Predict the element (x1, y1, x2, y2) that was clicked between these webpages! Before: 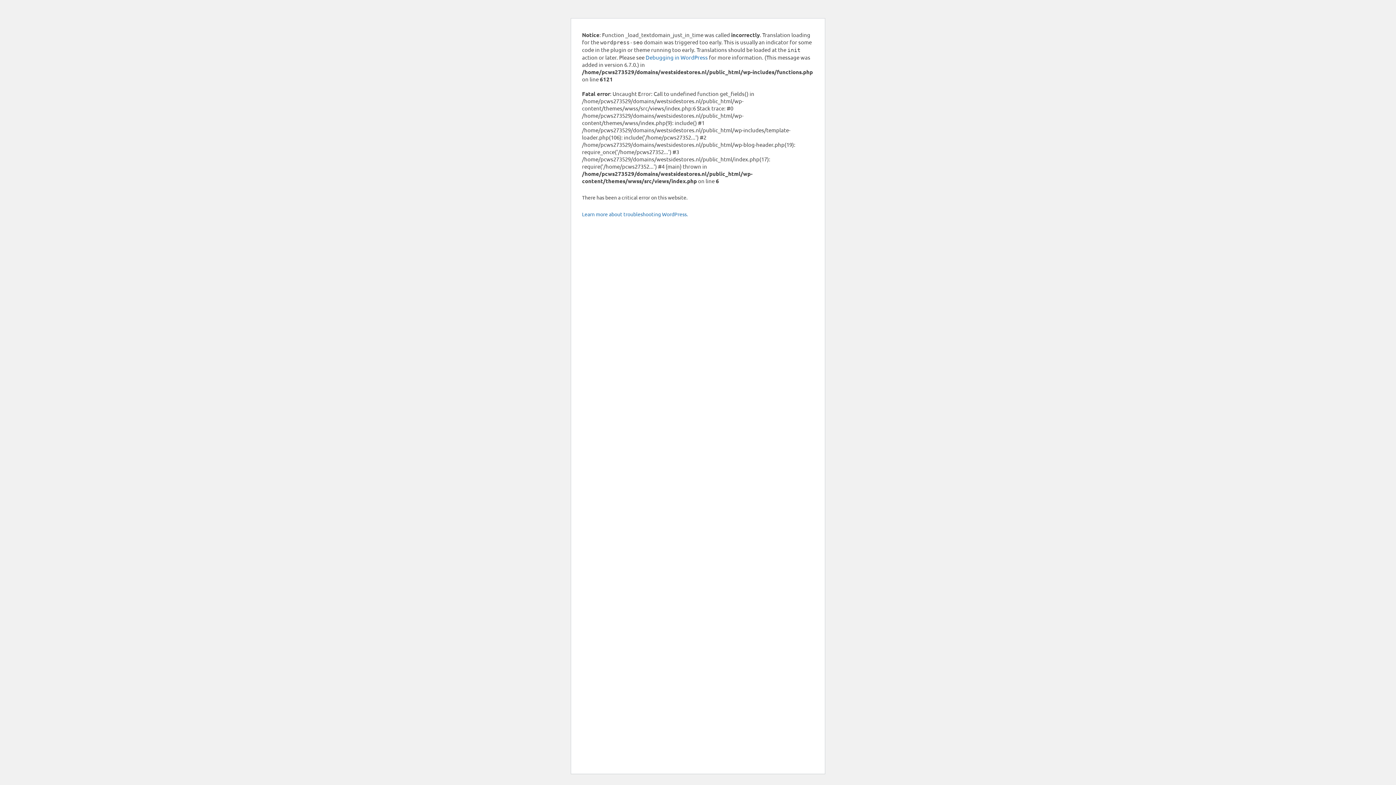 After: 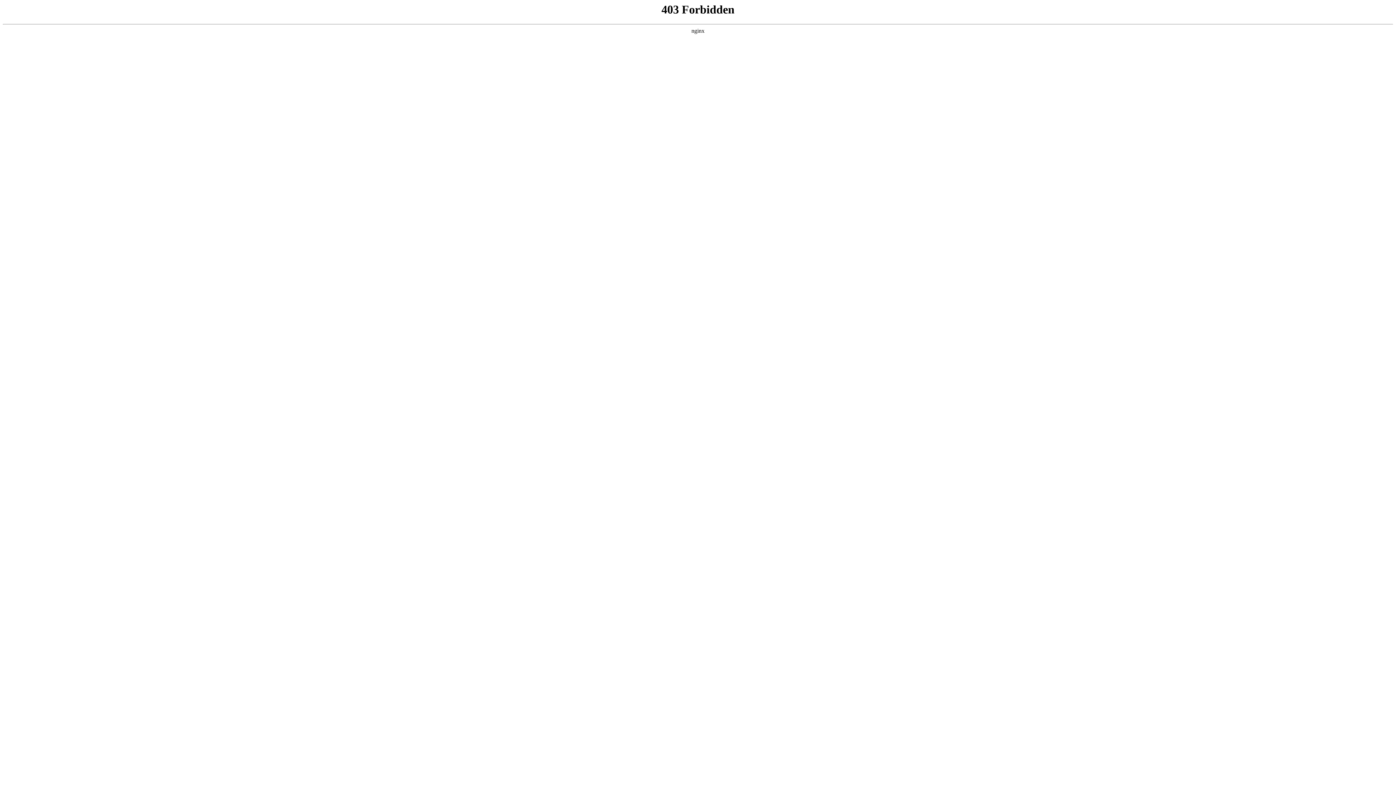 Action: label: Learn more about troubleshooting WordPress. bbox: (582, 210, 688, 217)